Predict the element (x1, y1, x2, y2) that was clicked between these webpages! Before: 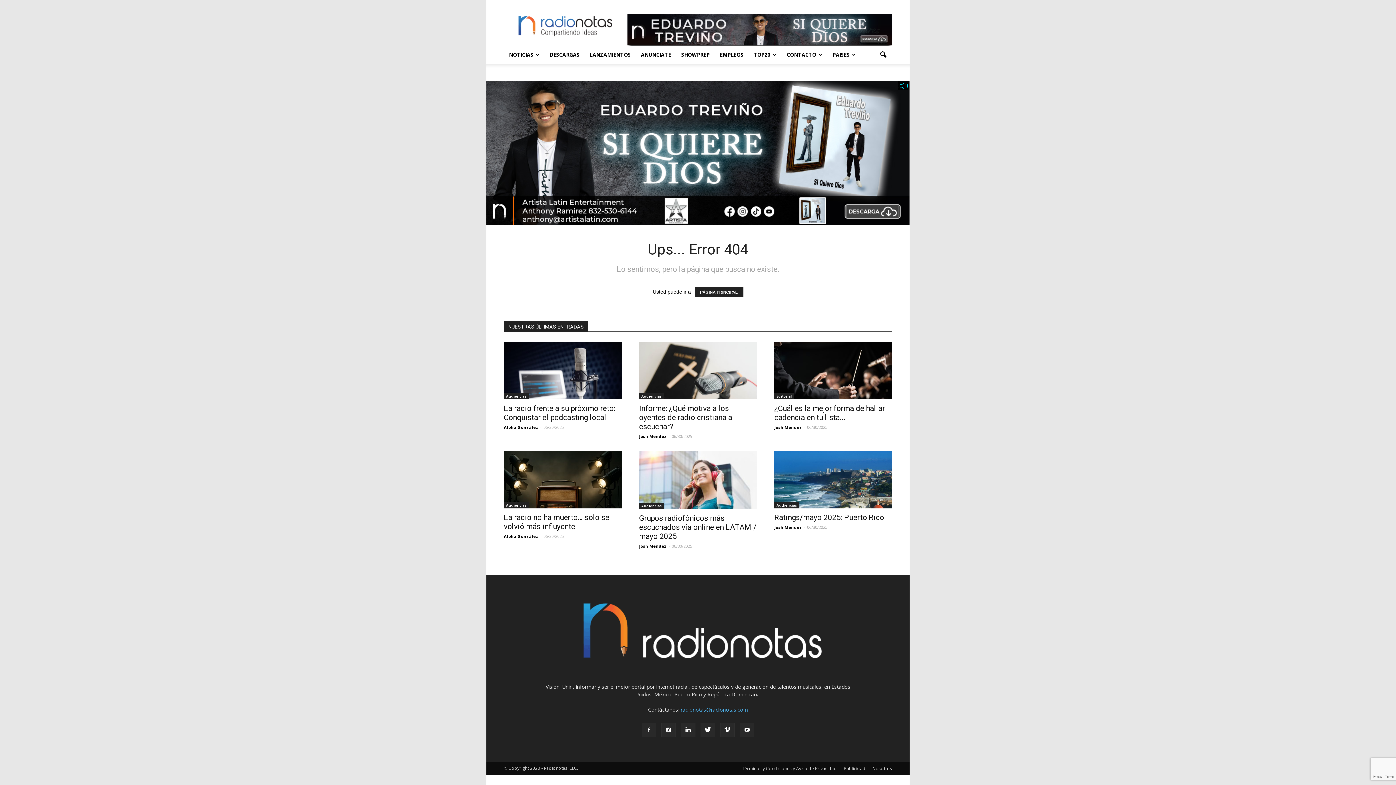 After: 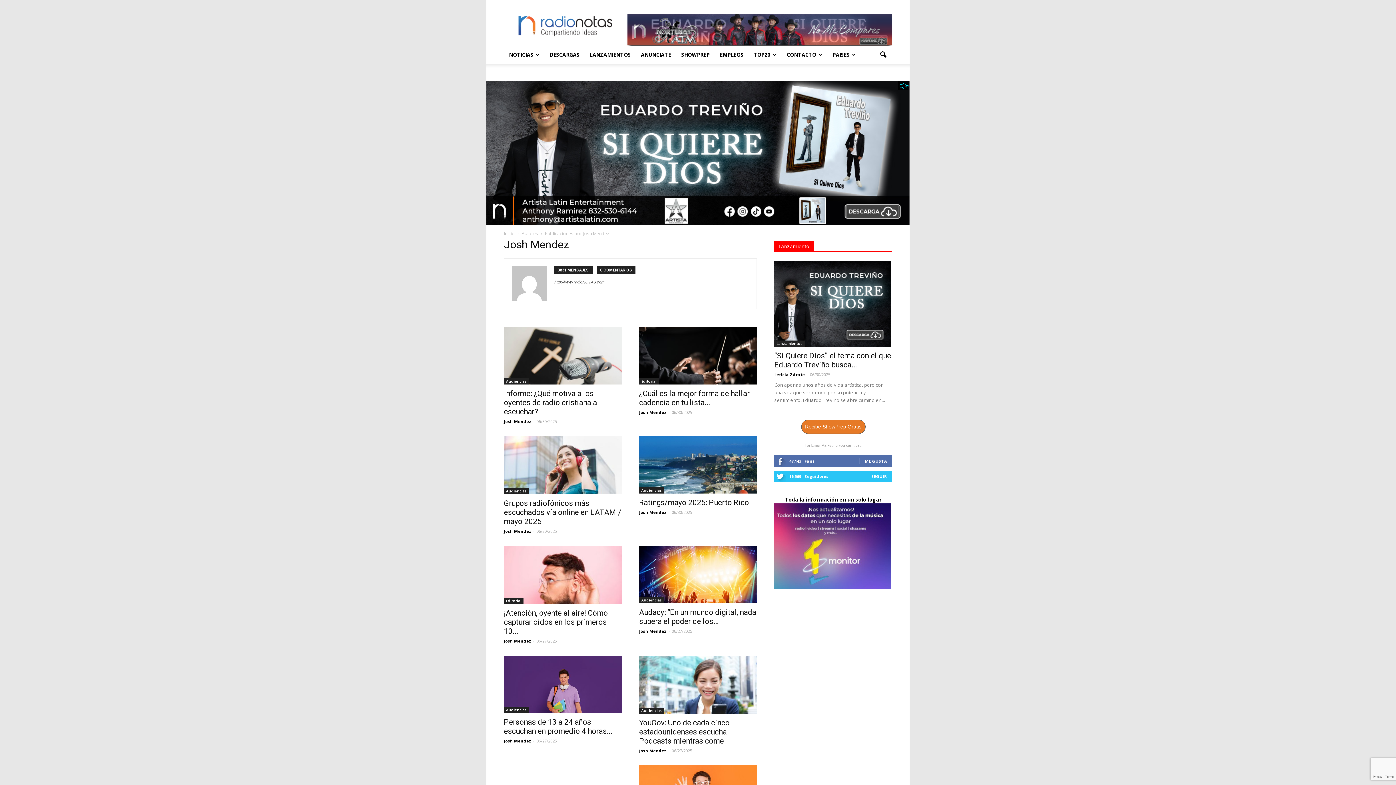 Action: label: Josh Mendez bbox: (774, 524, 802, 530)